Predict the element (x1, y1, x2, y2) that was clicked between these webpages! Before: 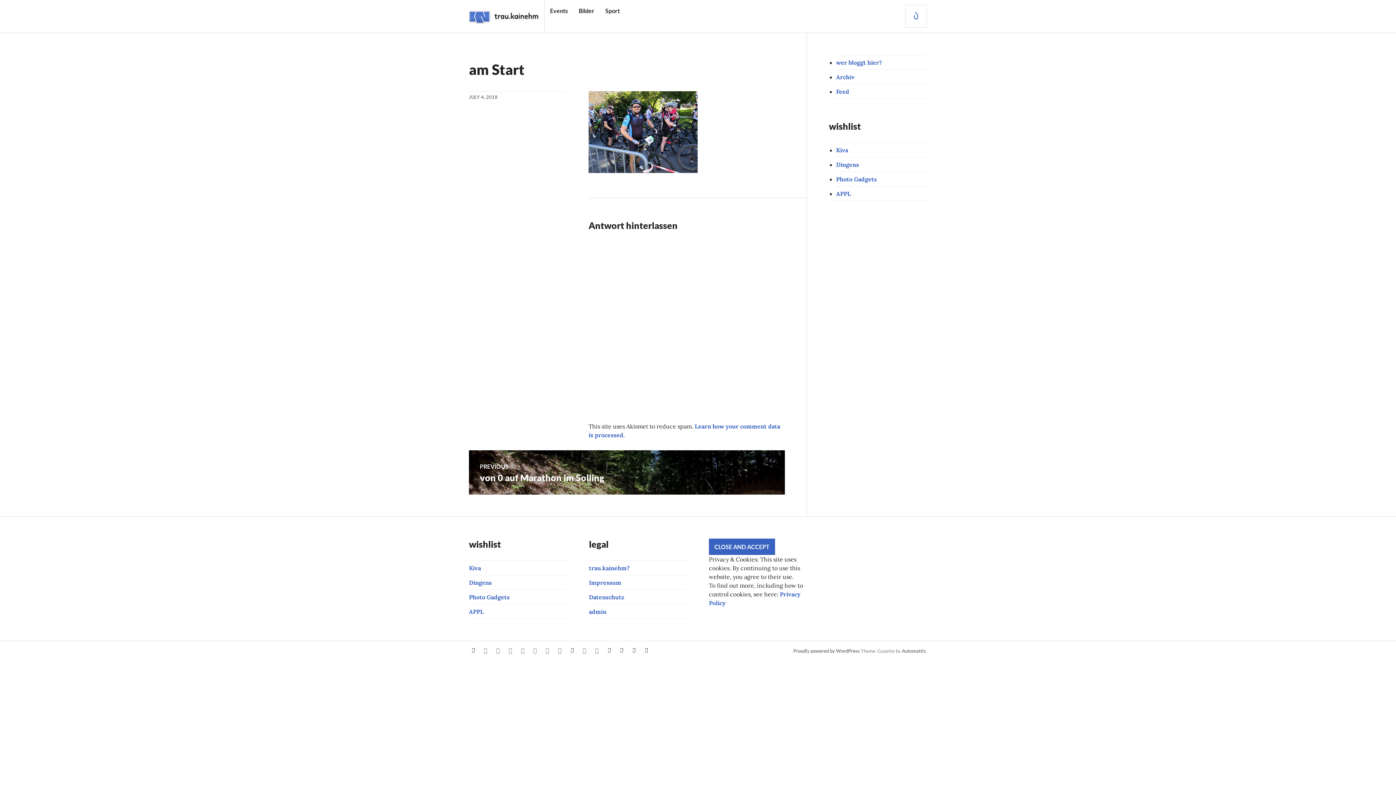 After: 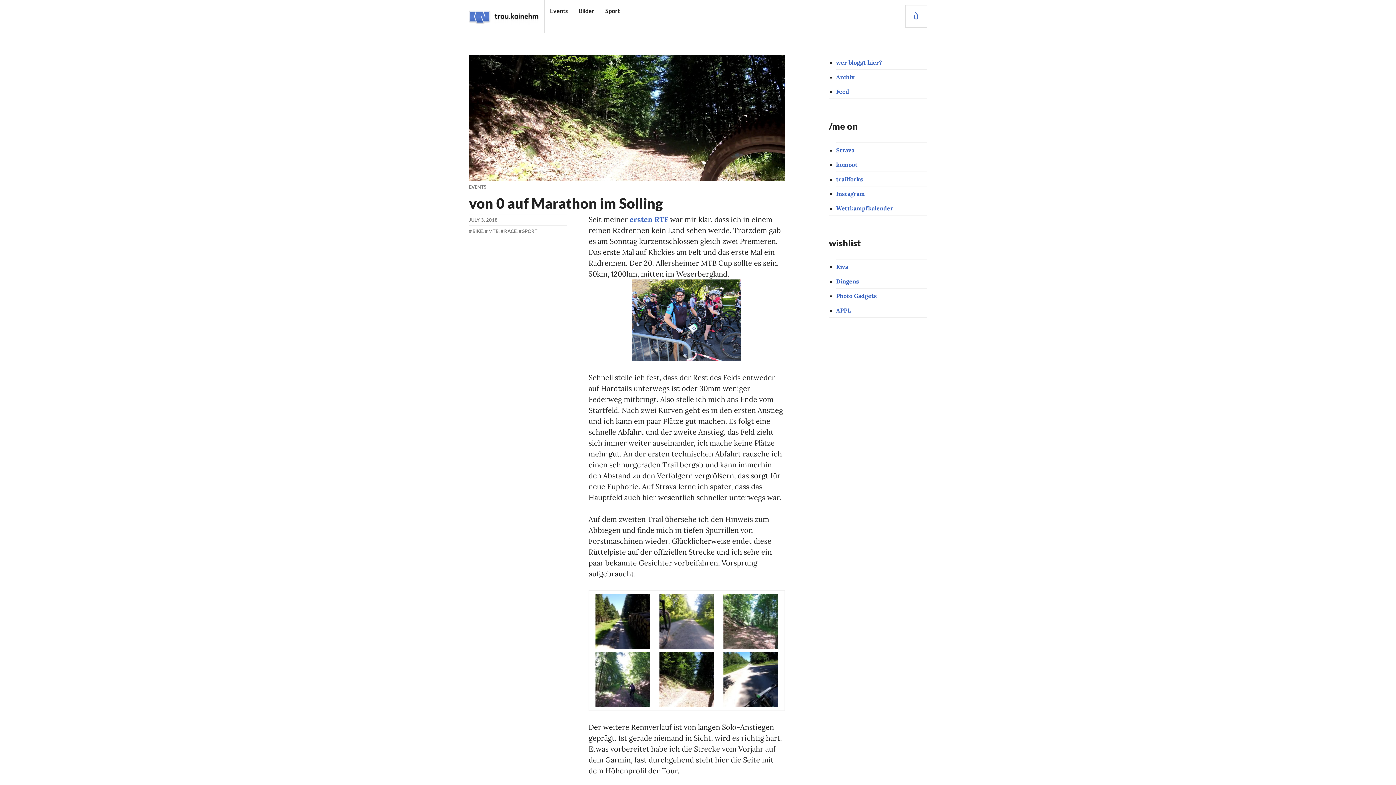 Action: bbox: (469, 450, 785, 494) label: PREVIOUS
Previous post:
von 0 auf Marathon im Solling